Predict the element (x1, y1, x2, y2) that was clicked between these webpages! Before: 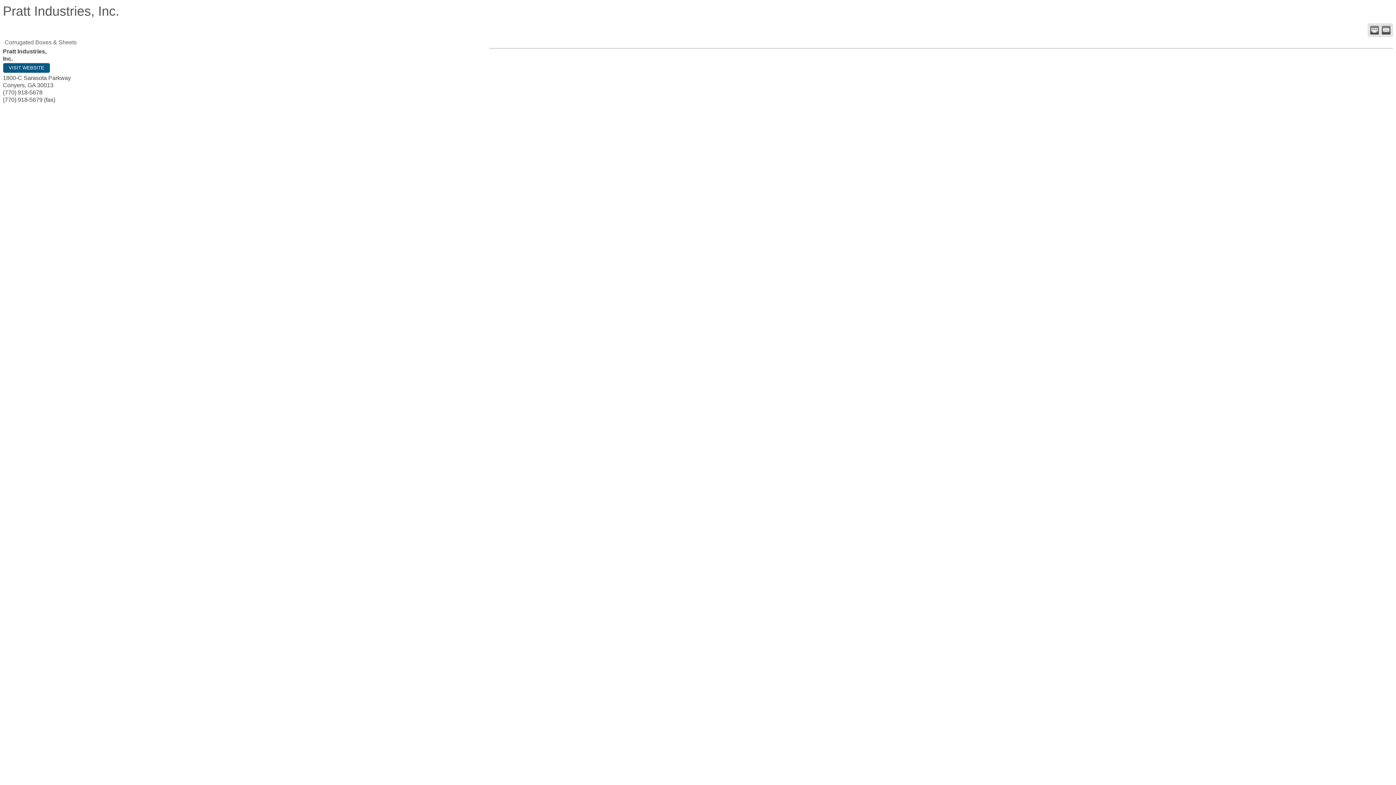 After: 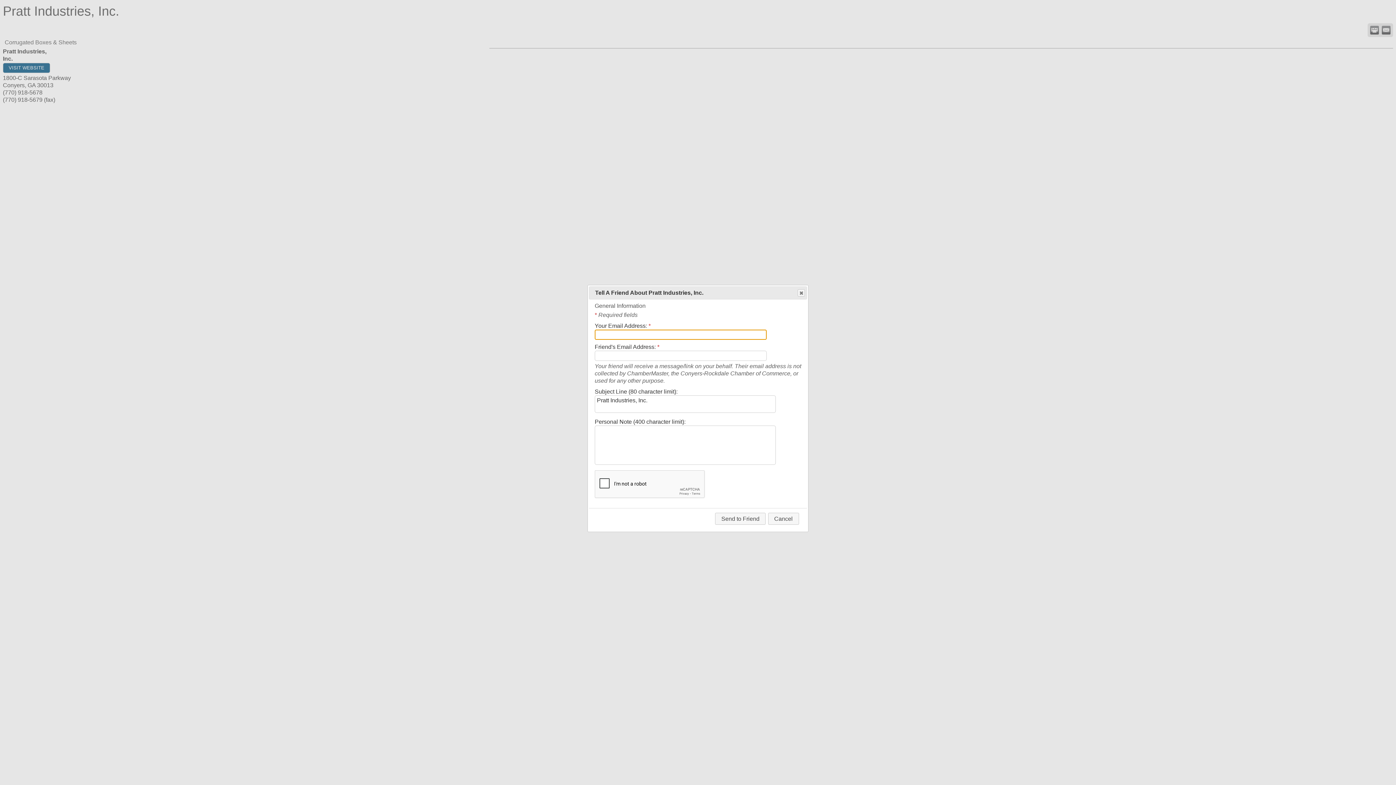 Action: label:   bbox: (1382, 25, 1390, 34)